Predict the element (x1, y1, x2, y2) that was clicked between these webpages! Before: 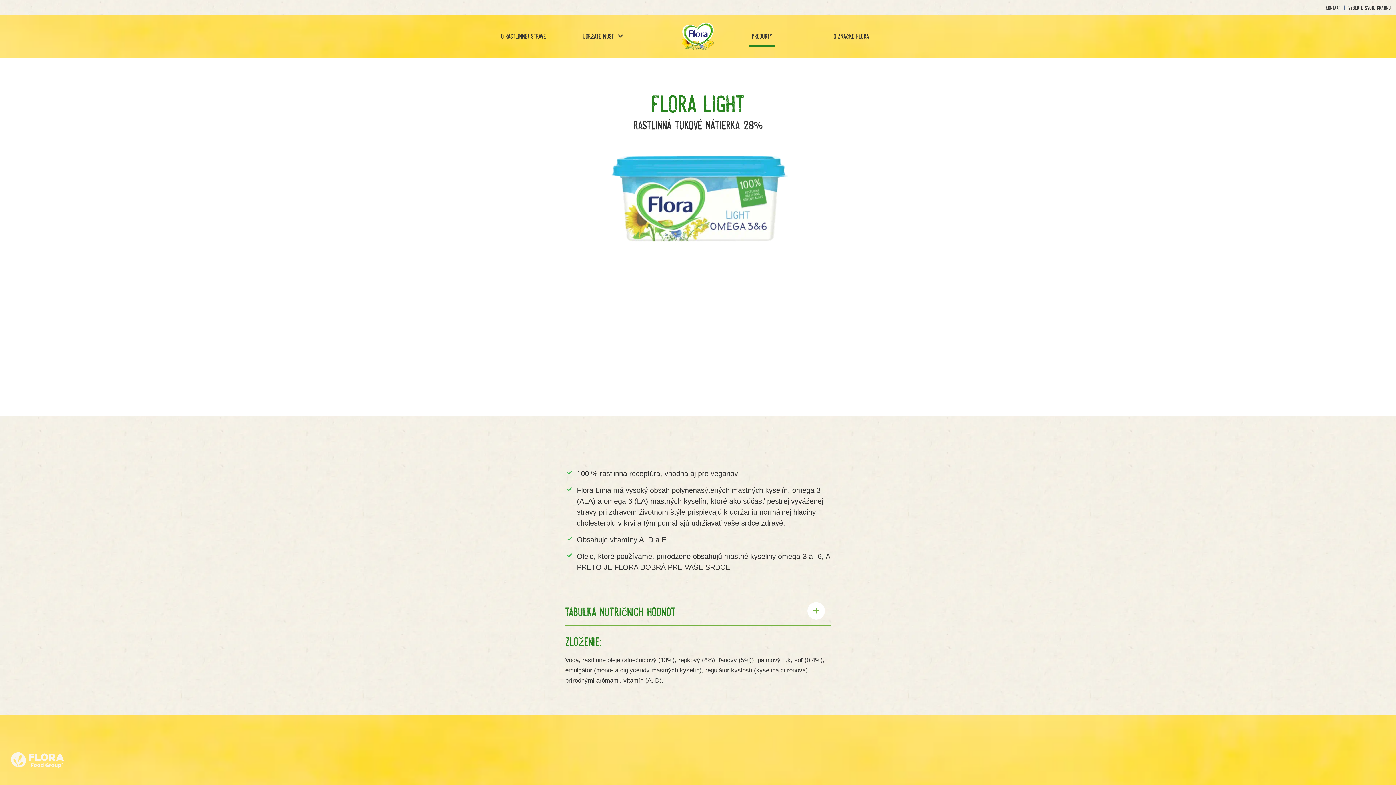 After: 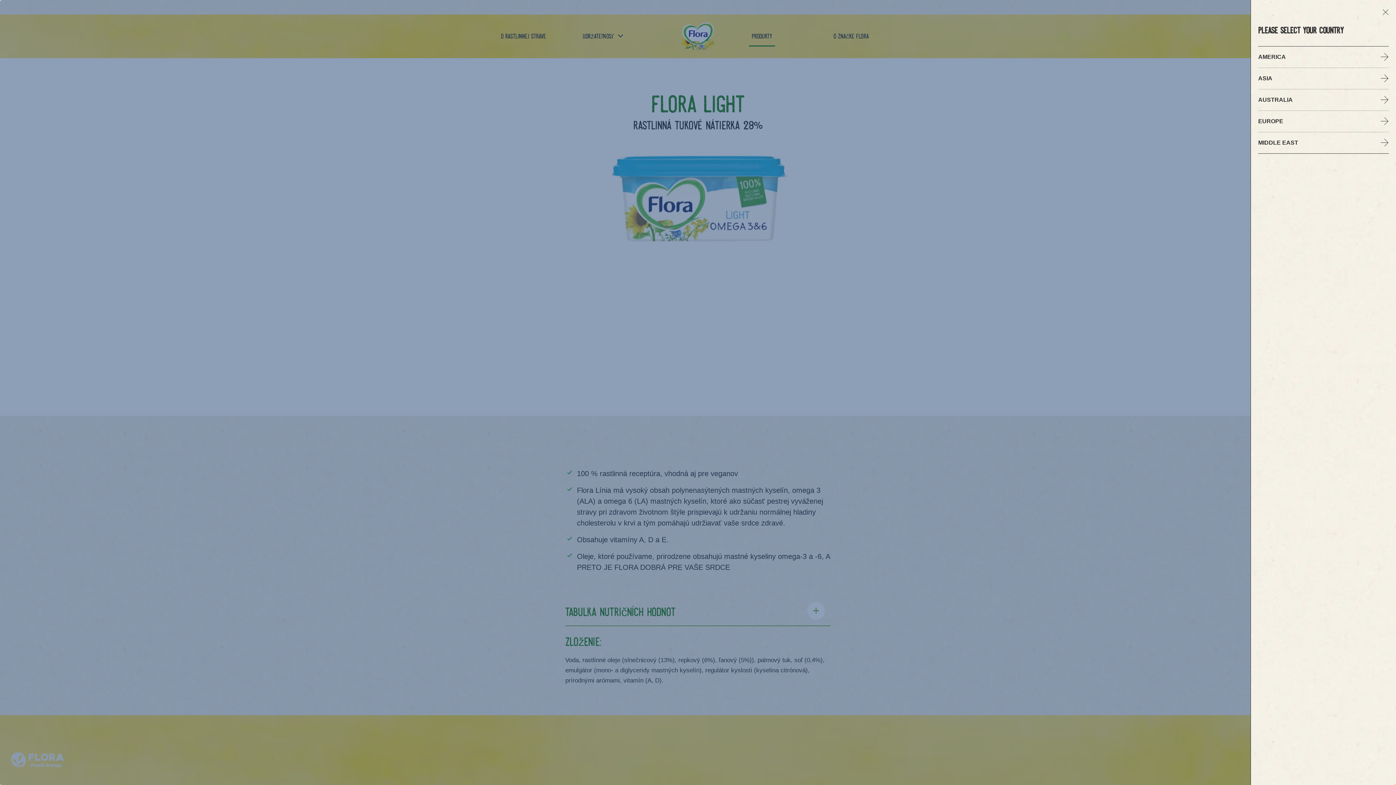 Action: label: vyberte svoju krajinu bbox: (1348, 4, 1390, 12)